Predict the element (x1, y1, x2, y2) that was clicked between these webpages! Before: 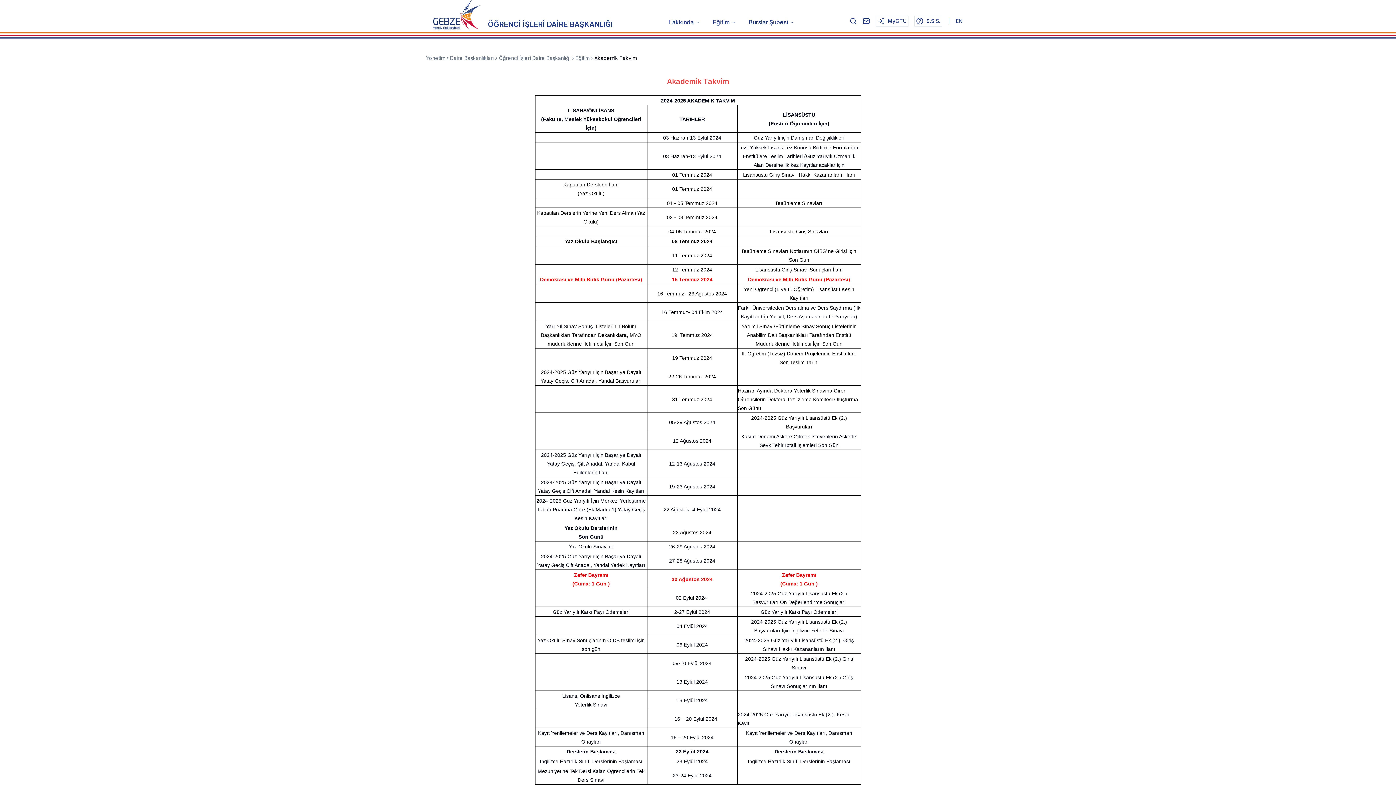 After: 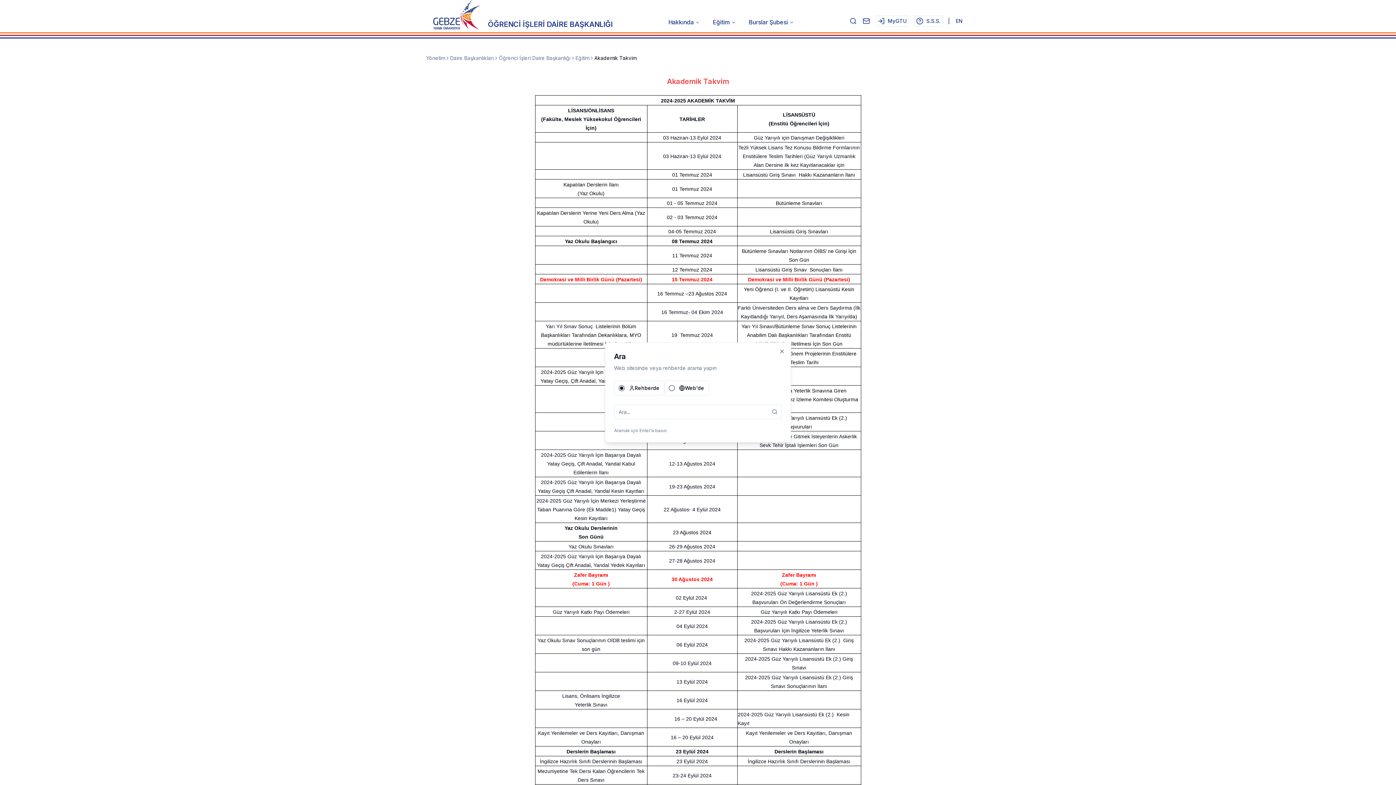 Action: bbox: (849, 17, 857, 24)